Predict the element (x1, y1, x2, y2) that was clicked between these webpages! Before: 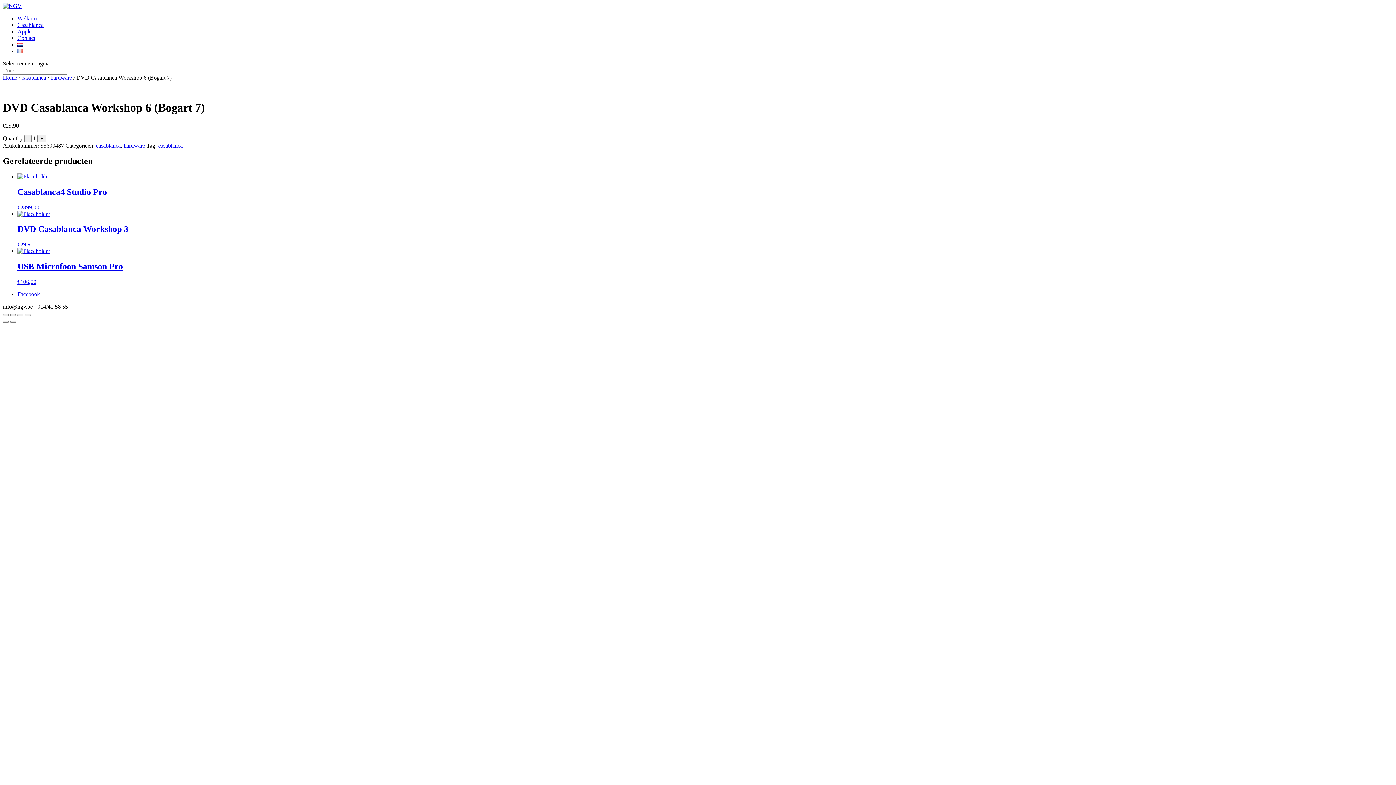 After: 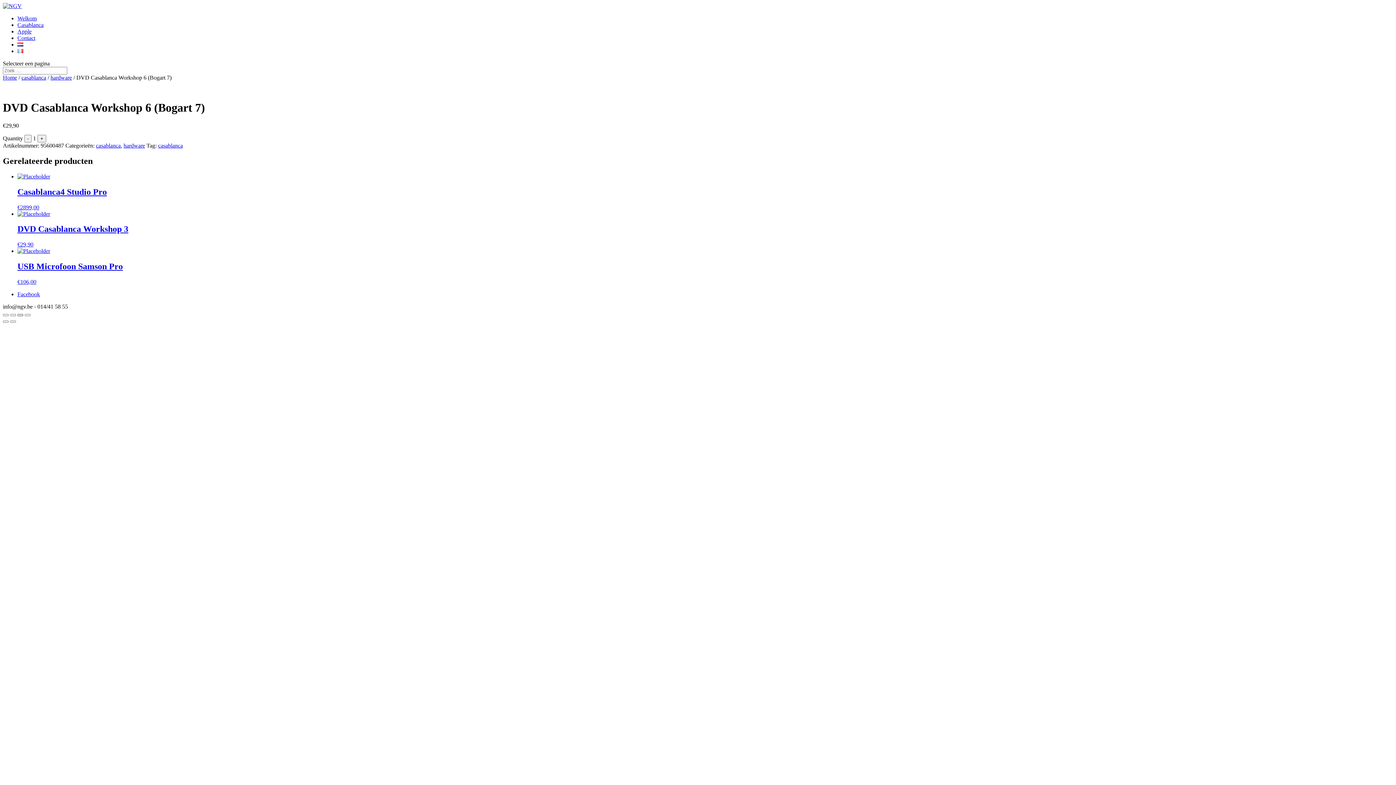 Action: bbox: (17, 314, 23, 316) label: Schakel volledig scherm